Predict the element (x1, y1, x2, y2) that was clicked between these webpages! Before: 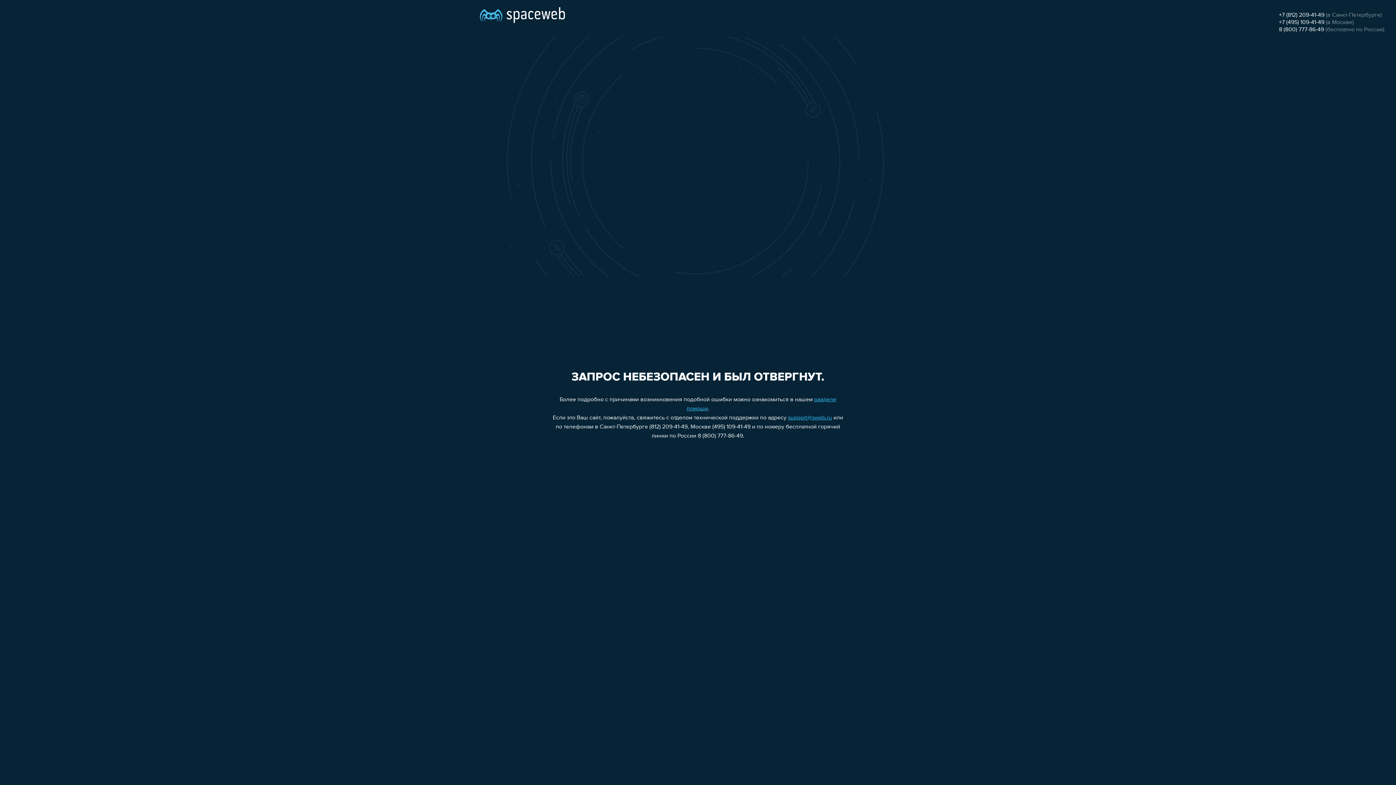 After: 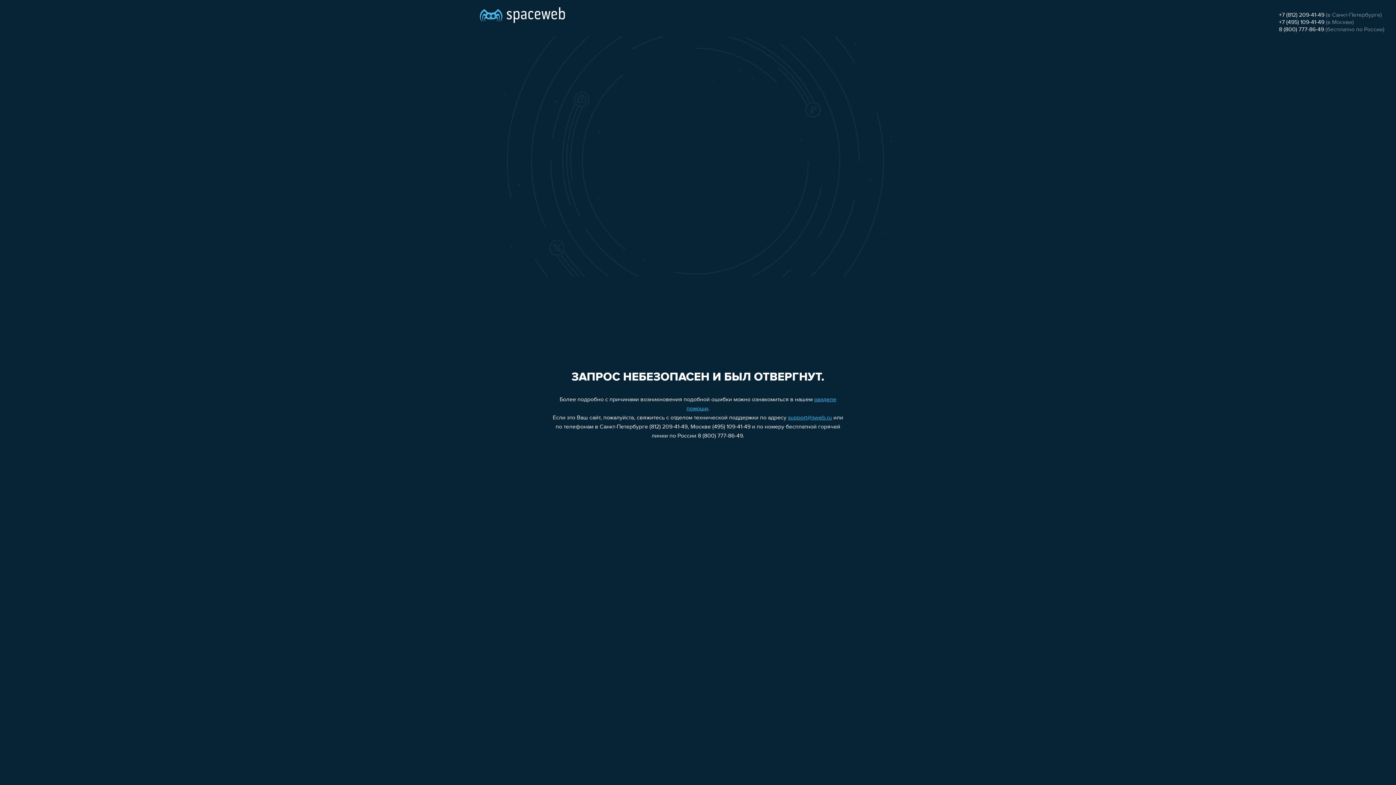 Action: label: support@sweb.ru bbox: (788, 415, 832, 421)